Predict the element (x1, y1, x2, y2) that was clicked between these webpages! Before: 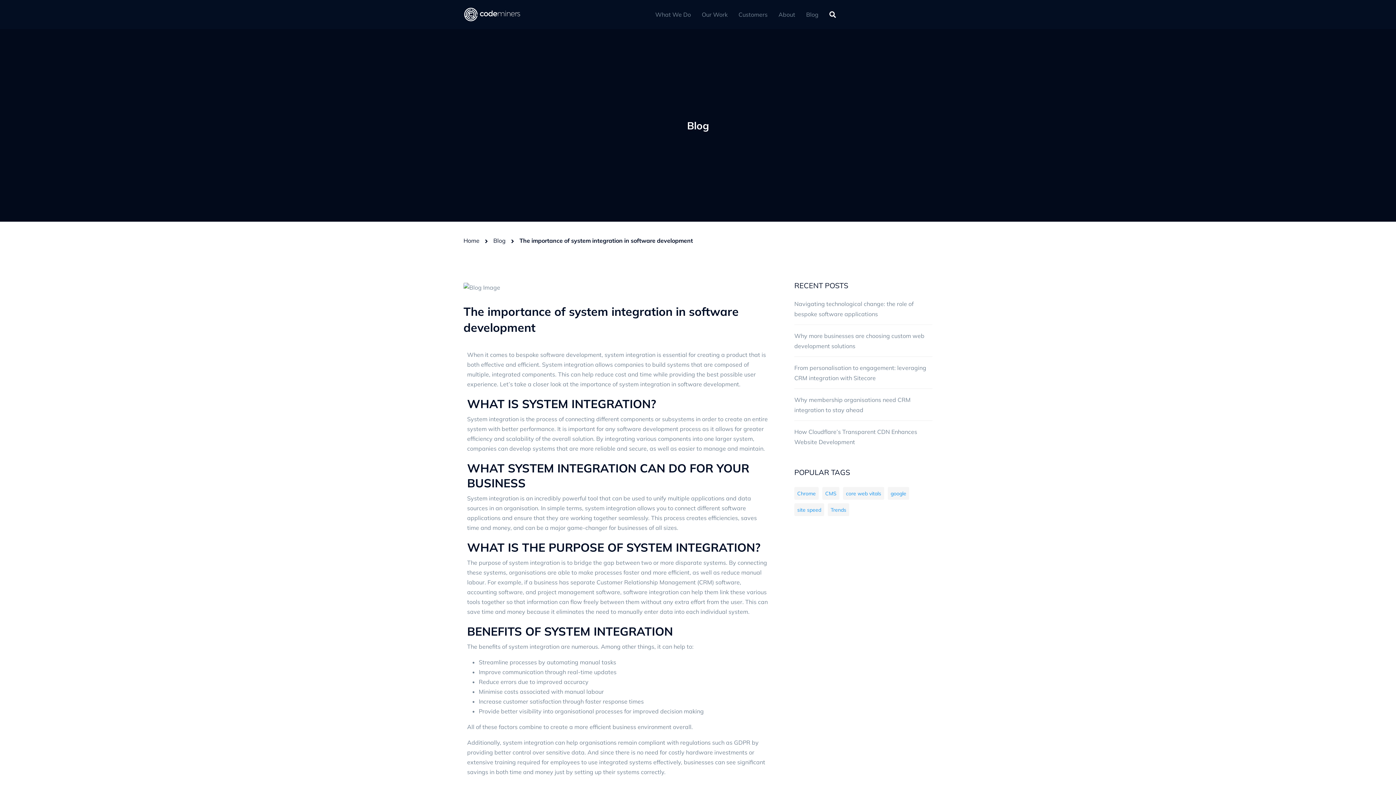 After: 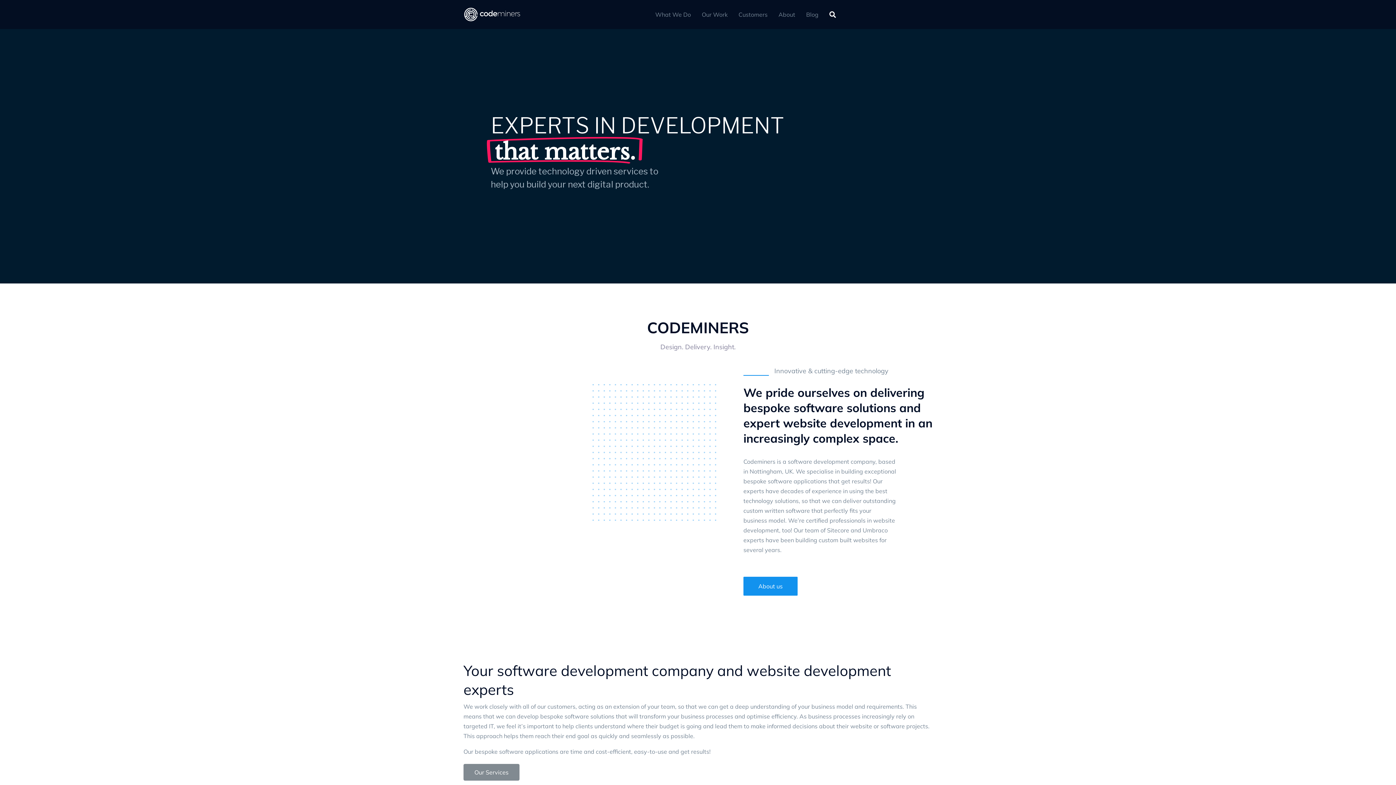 Action: label: Home bbox: (463, 236, 479, 245)